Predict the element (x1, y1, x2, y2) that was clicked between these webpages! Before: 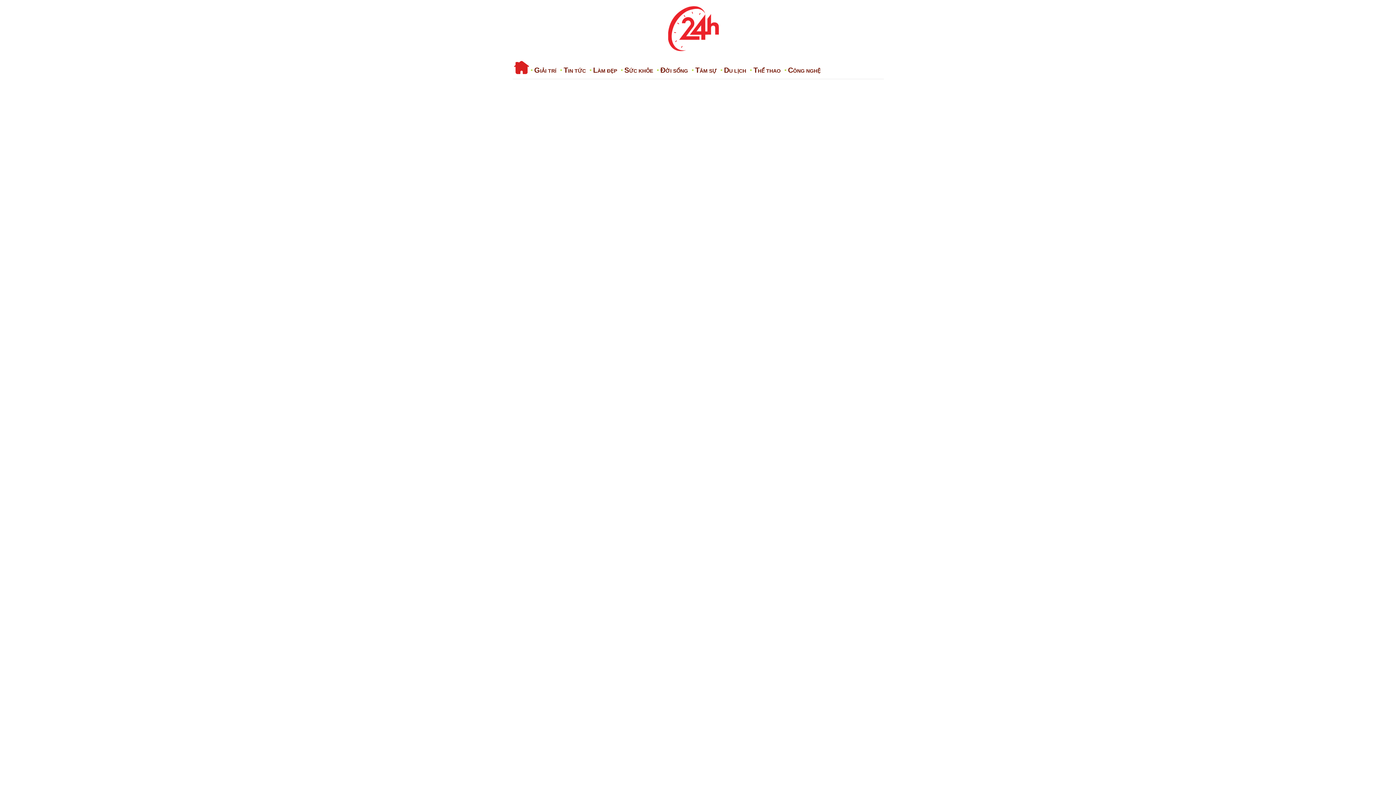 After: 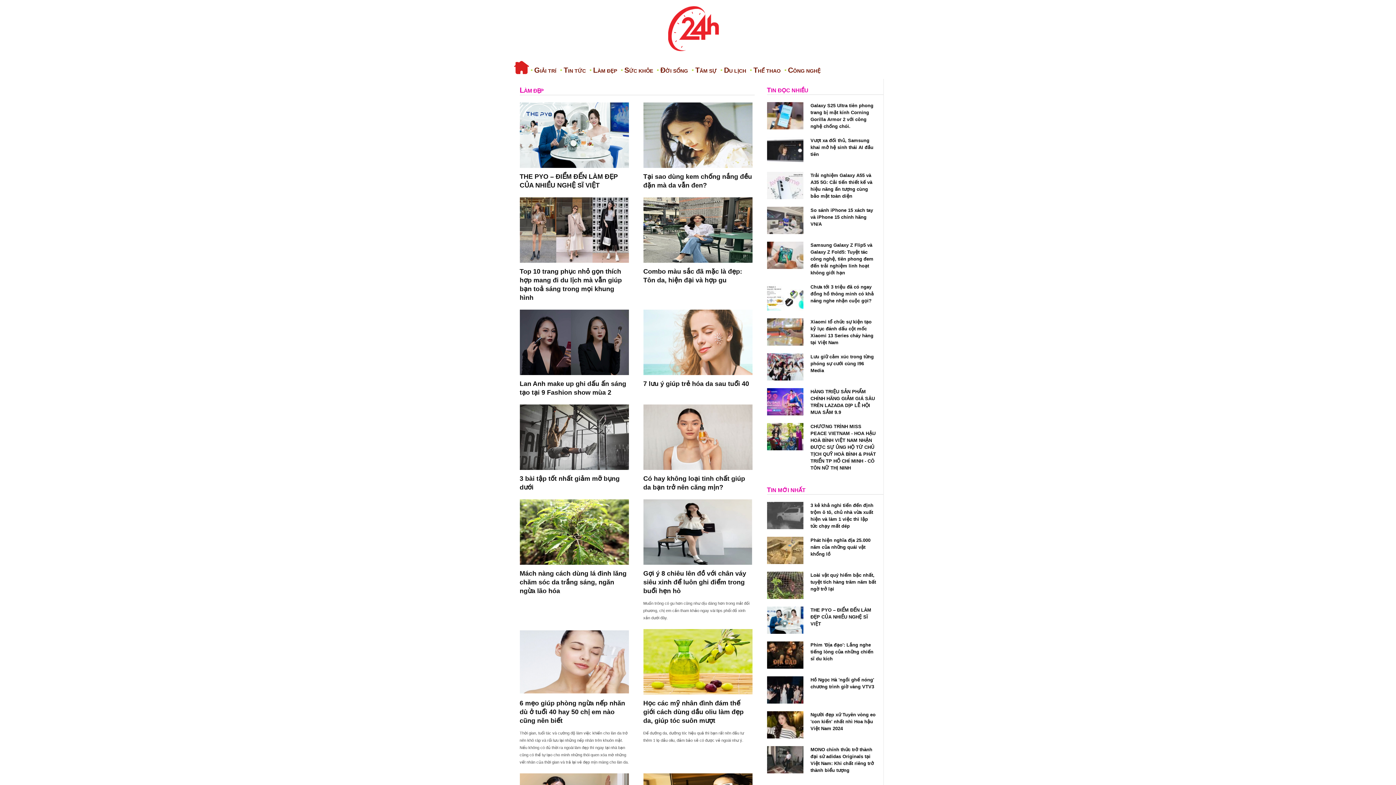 Action: label: LÀM ĐẸP bbox: (589, 62, 620, 78)